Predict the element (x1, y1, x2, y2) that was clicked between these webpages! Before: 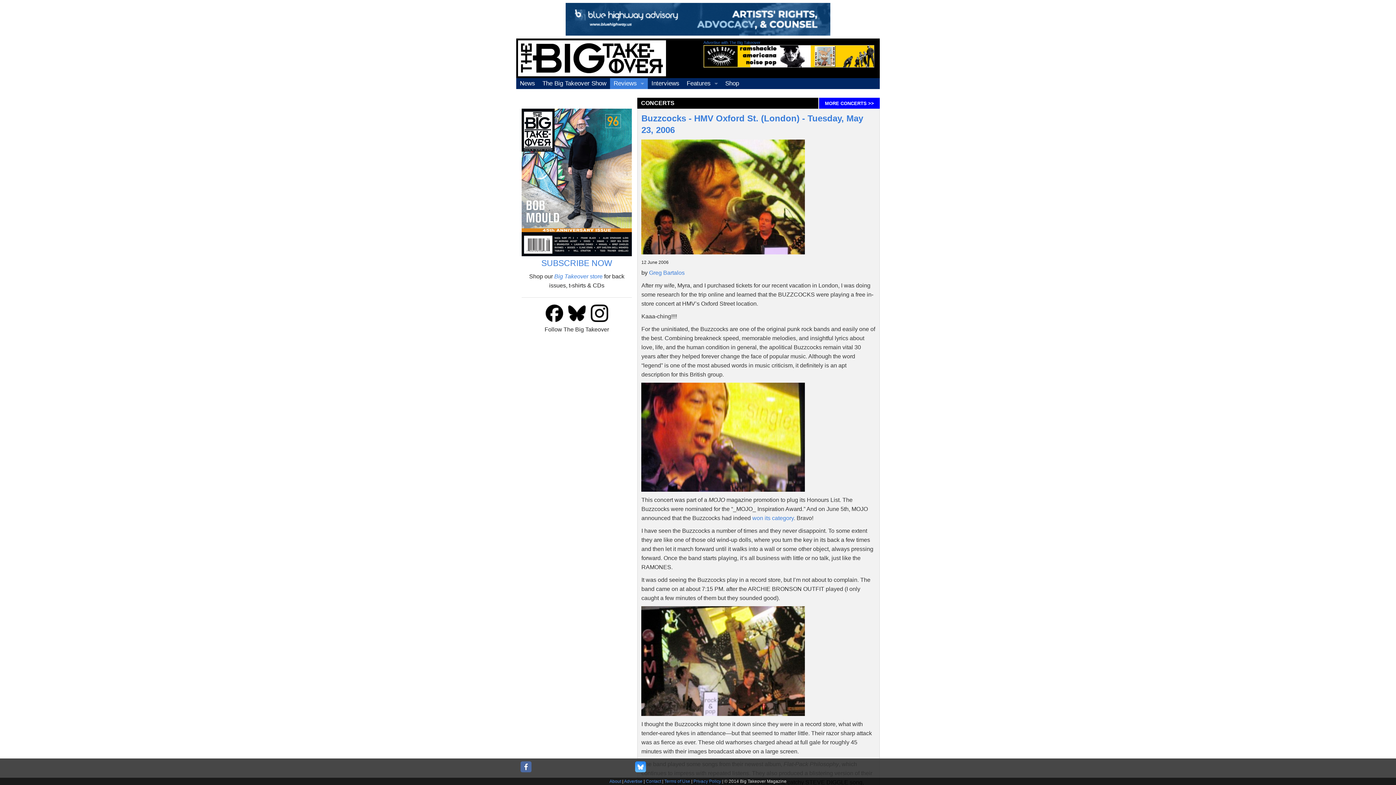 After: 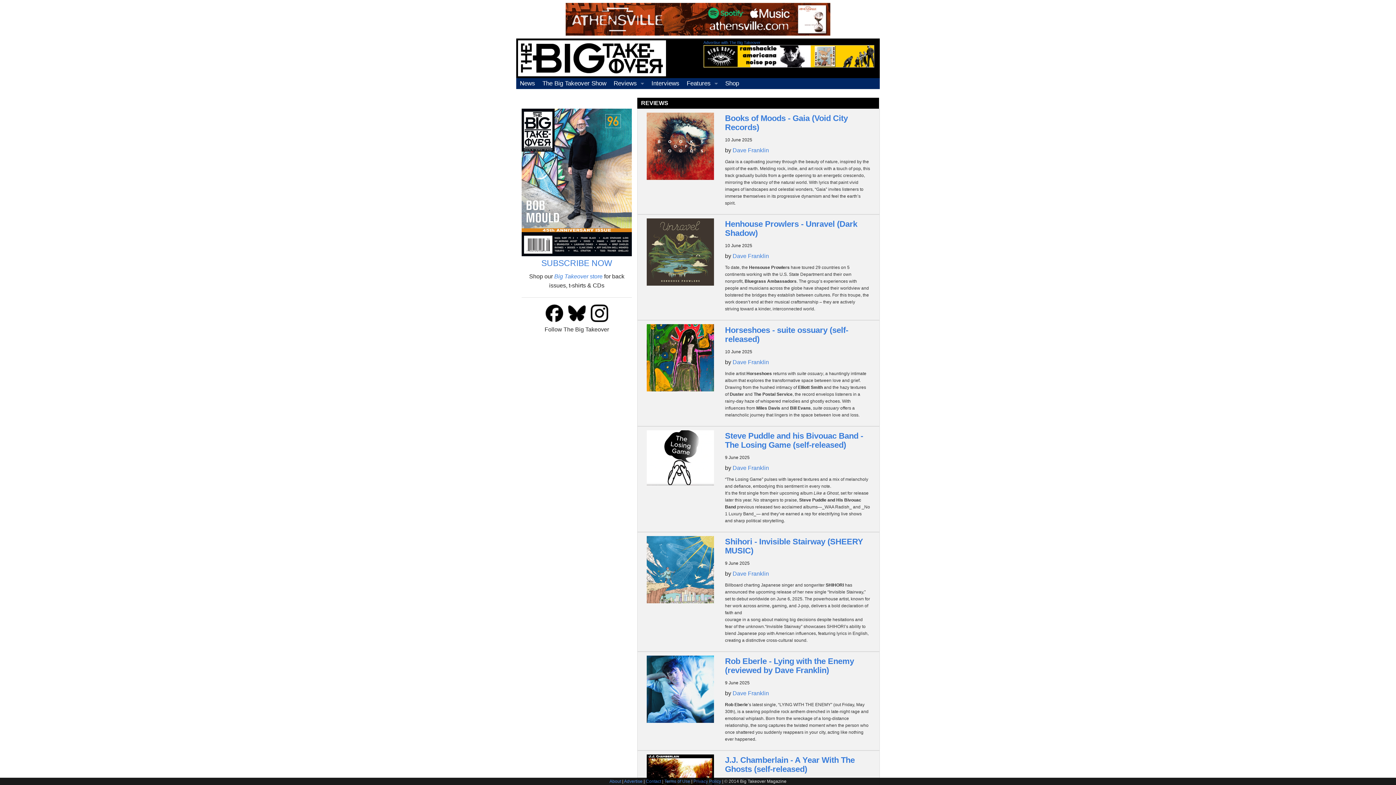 Action: label: Reviews bbox: (610, 78, 648, 89)